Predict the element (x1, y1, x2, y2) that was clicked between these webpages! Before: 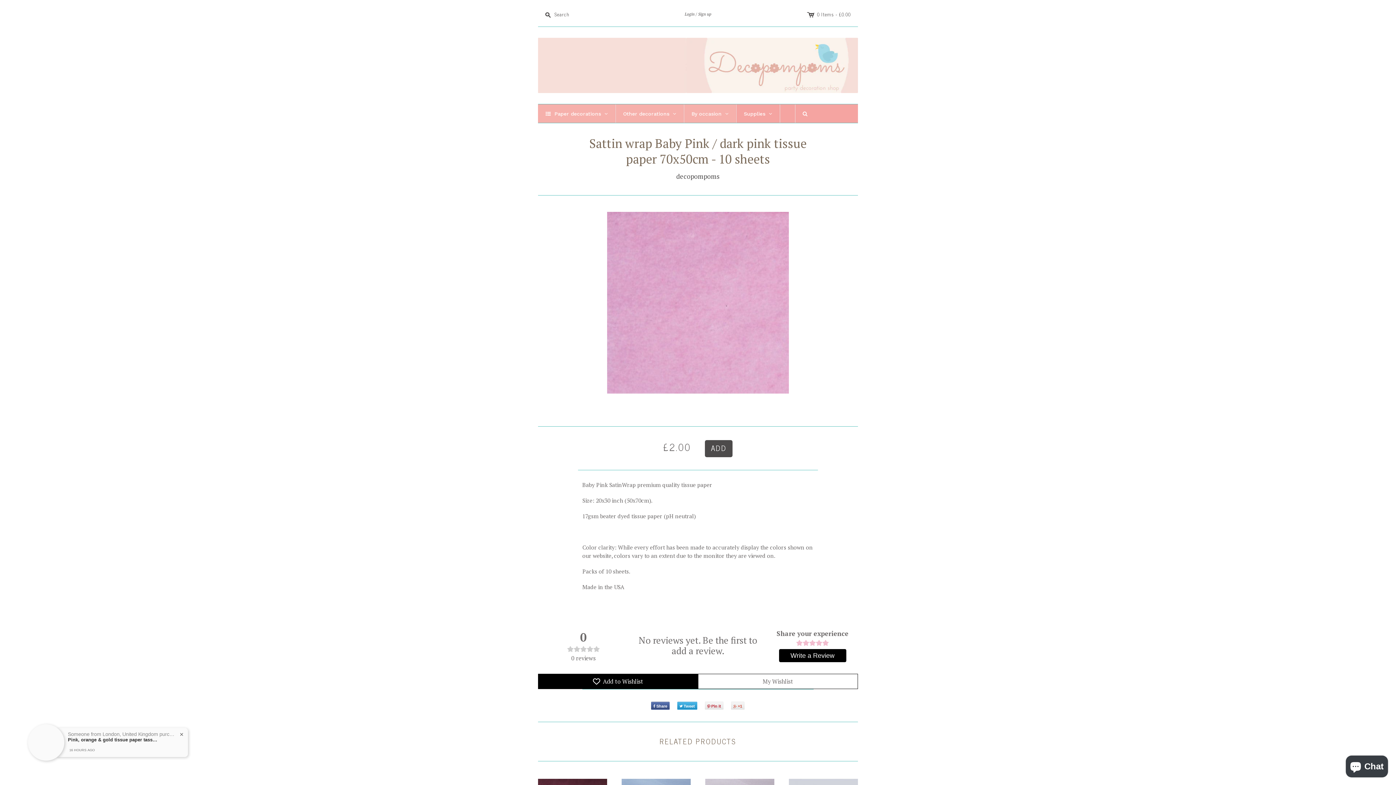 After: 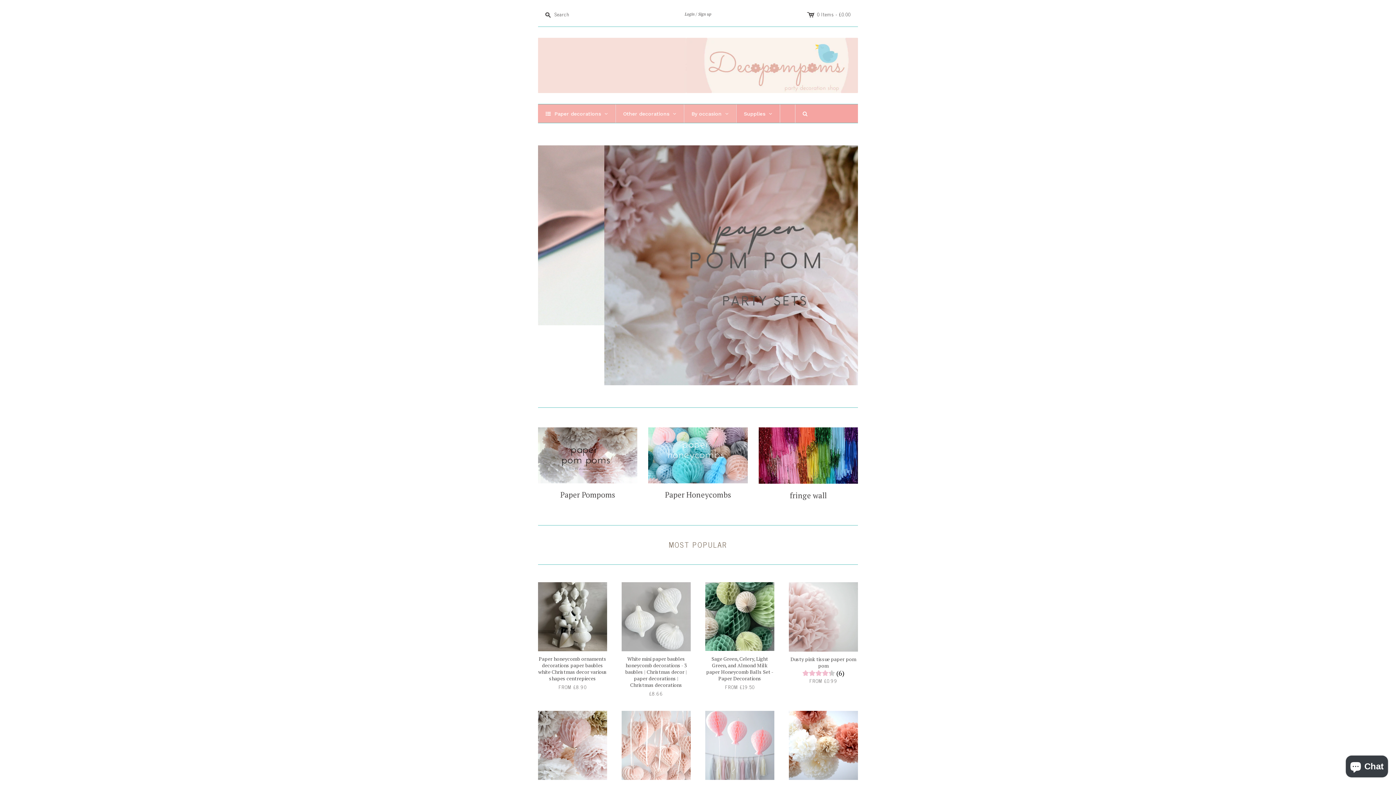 Action: bbox: (538, 37, 858, 93)